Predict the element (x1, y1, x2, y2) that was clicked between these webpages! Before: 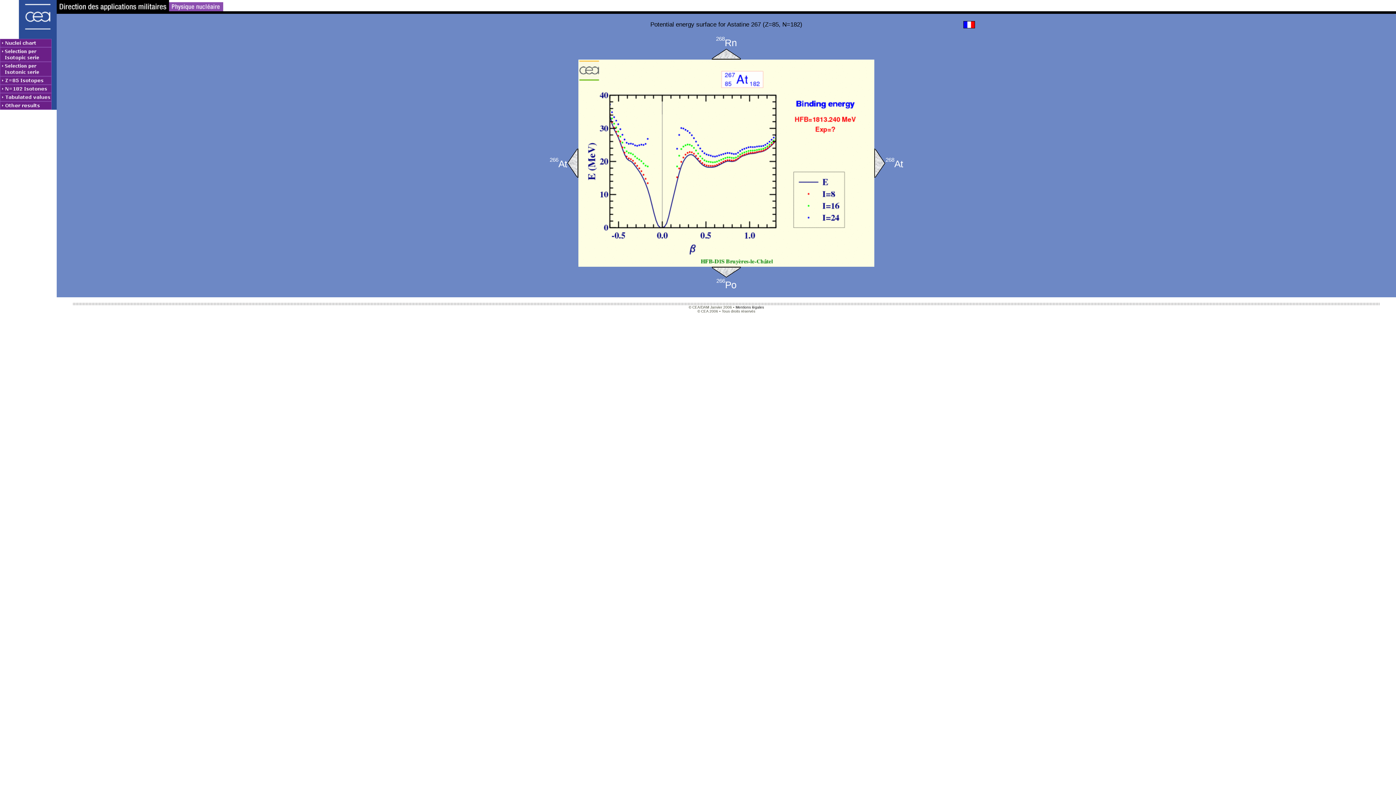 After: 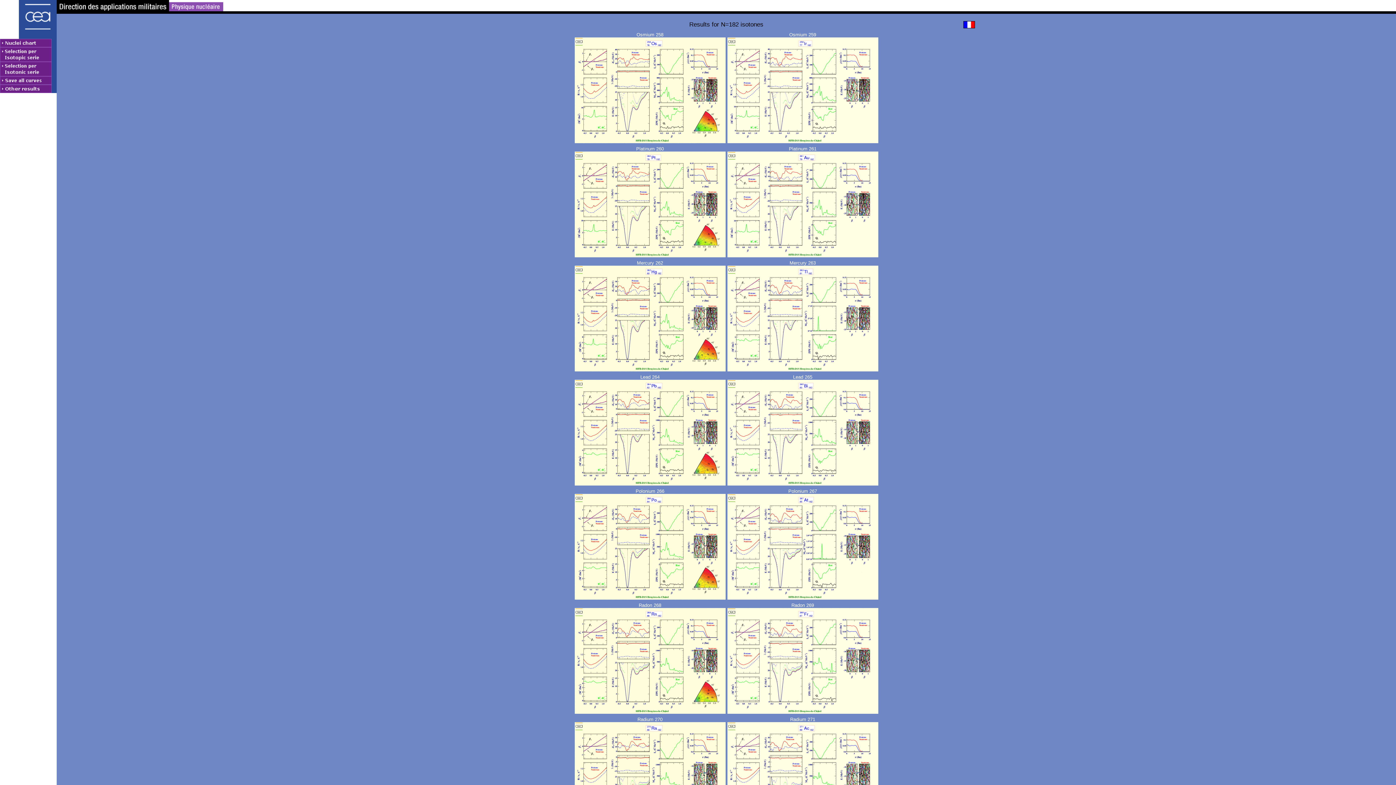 Action: bbox: (0, 84, 56, 93)